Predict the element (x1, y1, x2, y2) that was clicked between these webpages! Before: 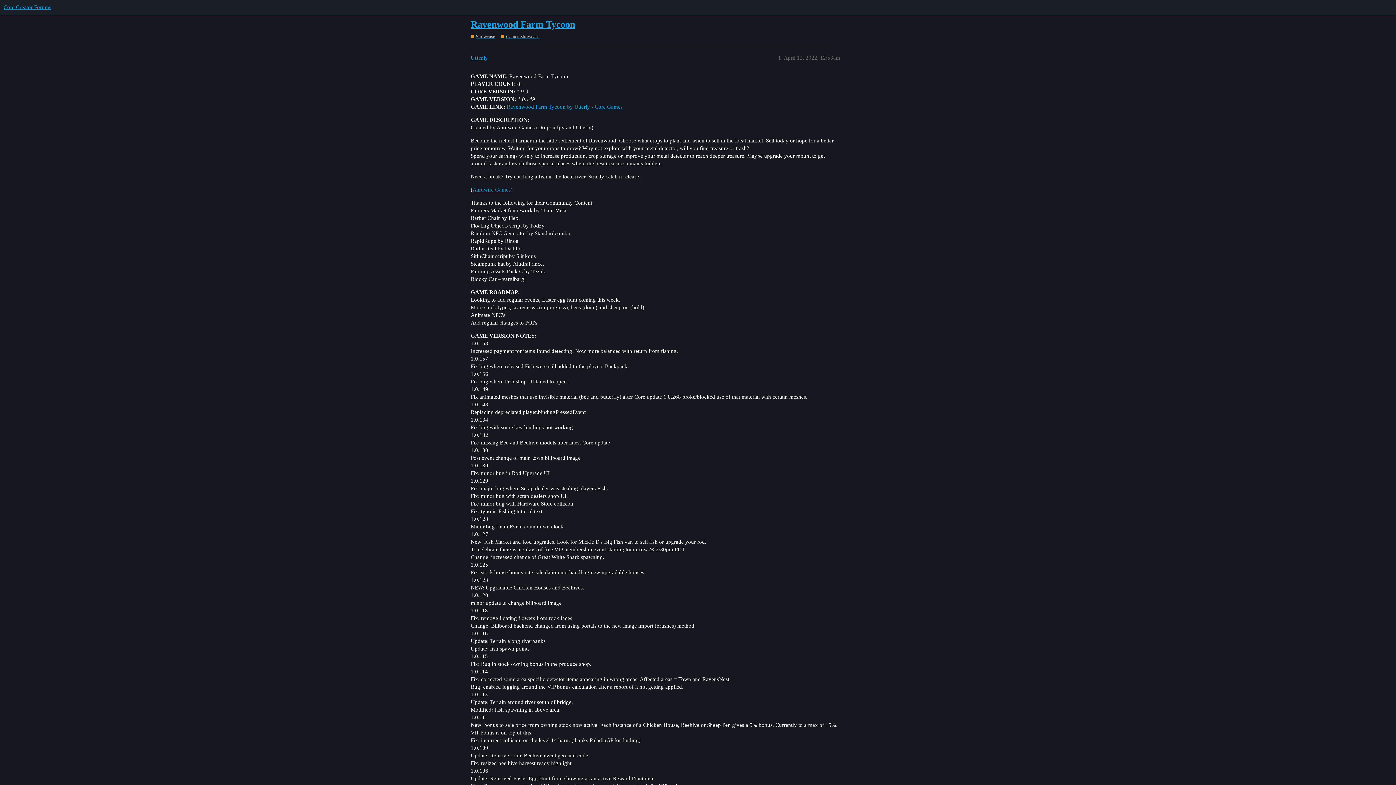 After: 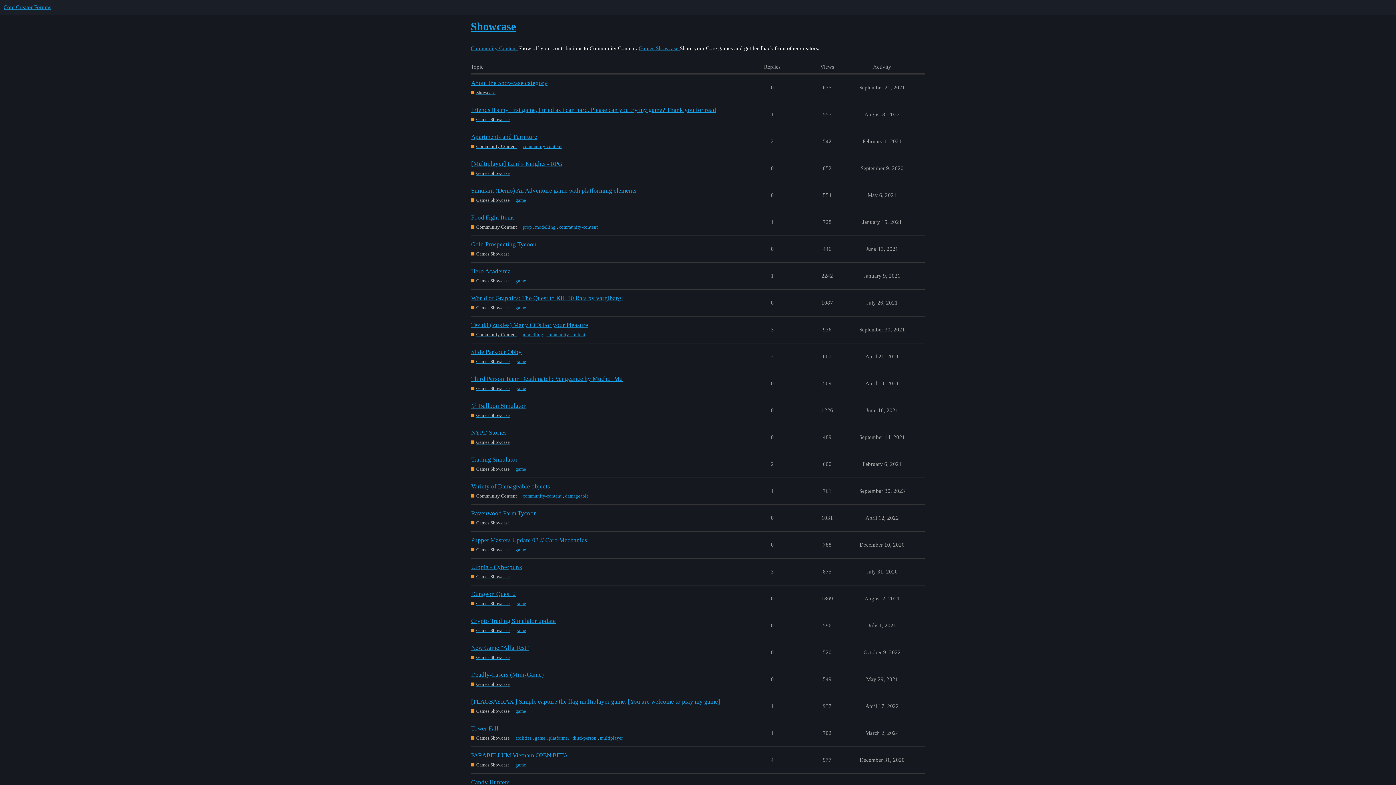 Action: bbox: (470, 33, 495, 39) label: Showcase